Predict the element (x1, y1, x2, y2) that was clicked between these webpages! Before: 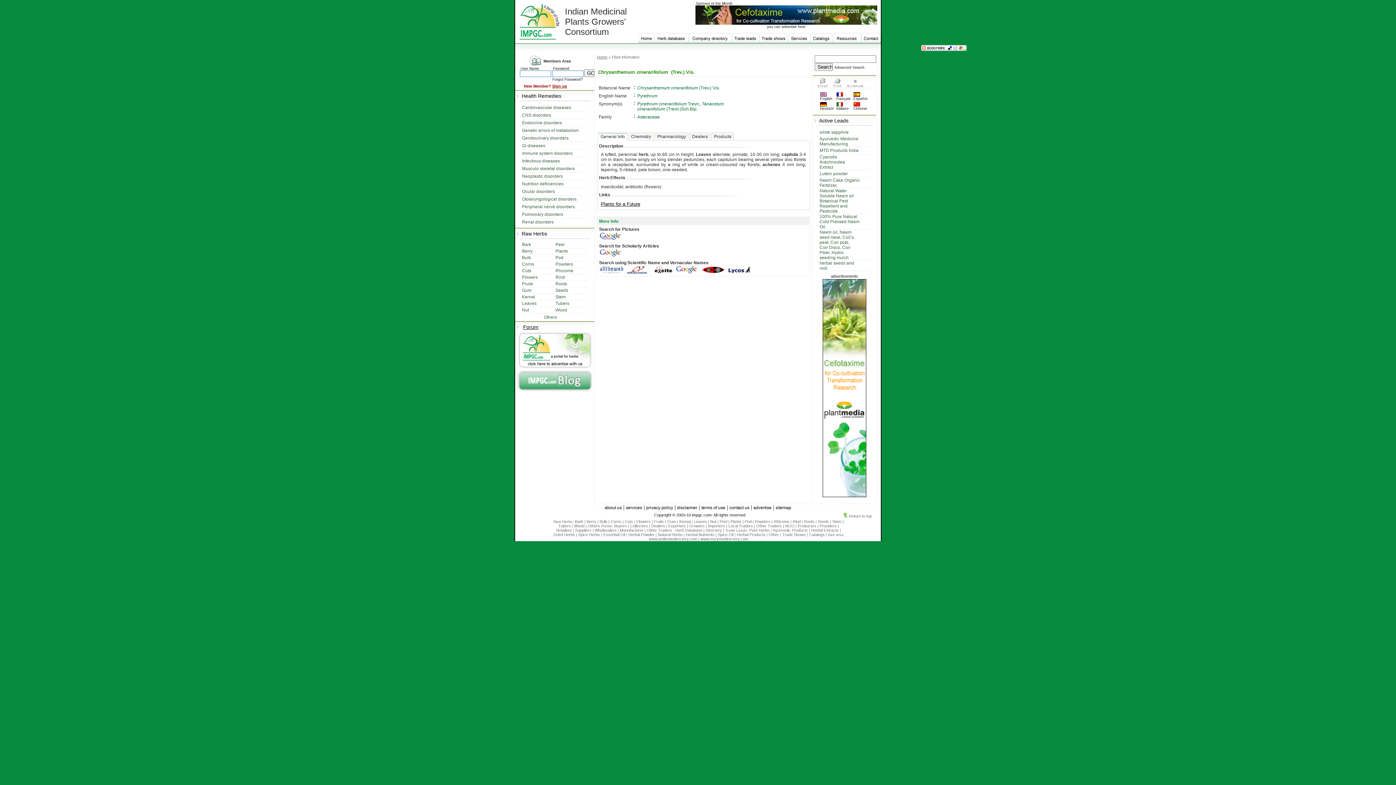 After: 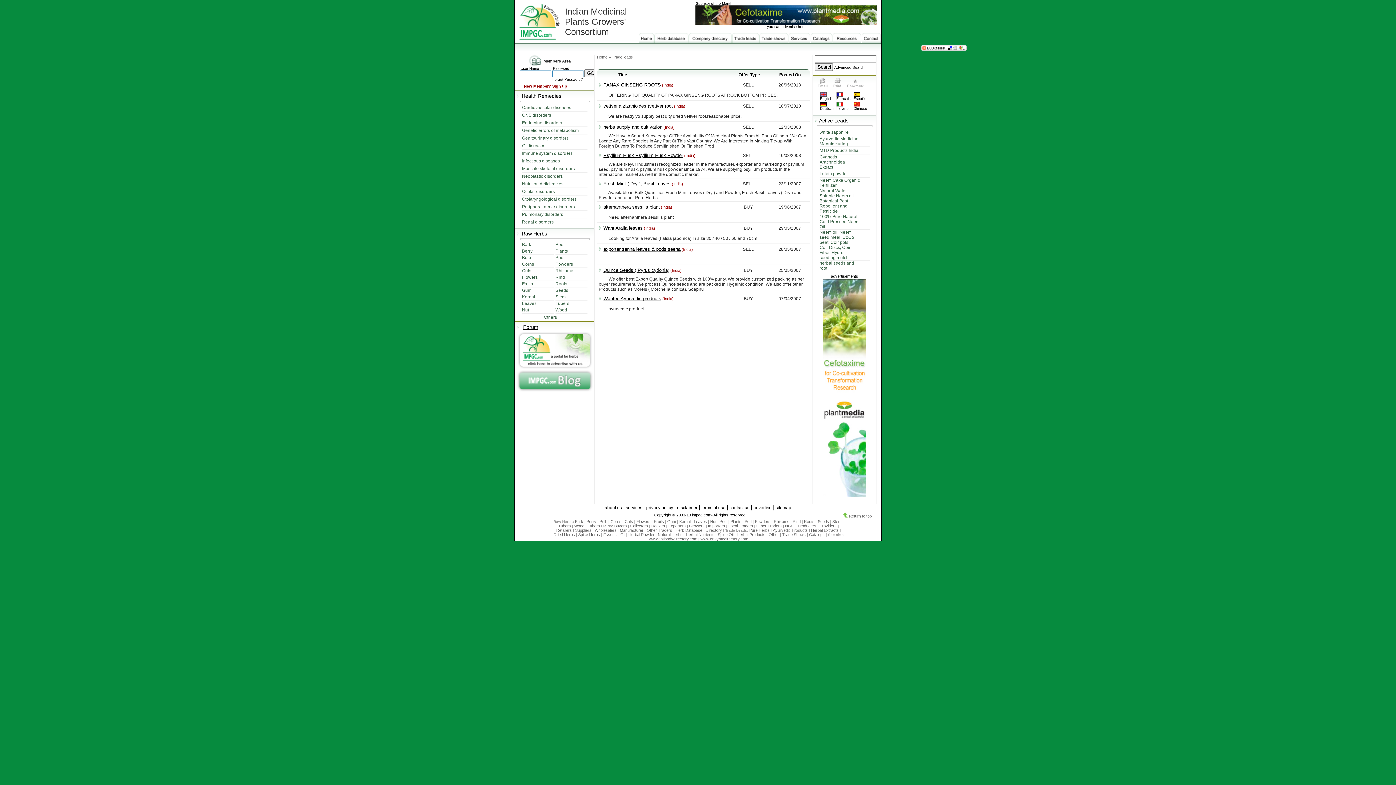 Action: label: Pure Herbs bbox: (749, 528, 769, 532)